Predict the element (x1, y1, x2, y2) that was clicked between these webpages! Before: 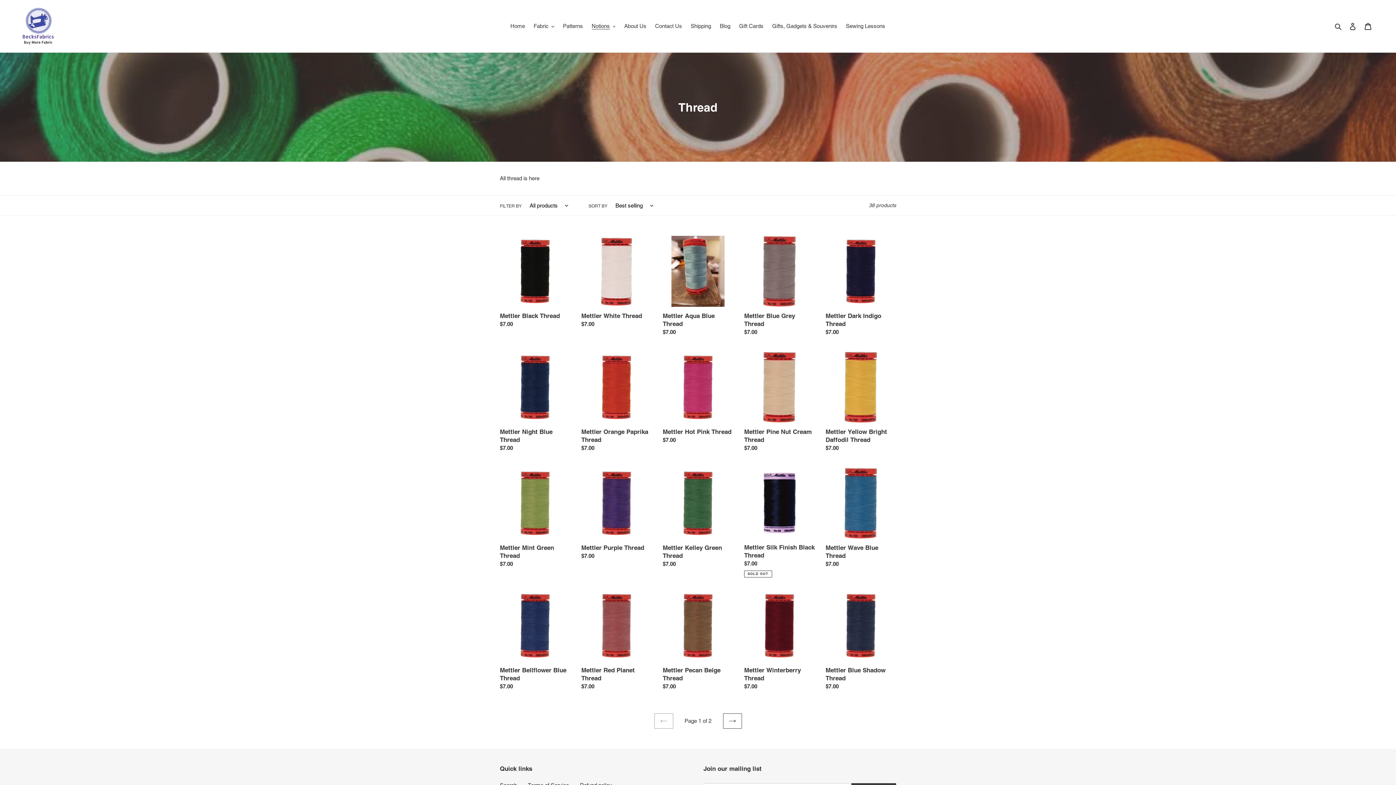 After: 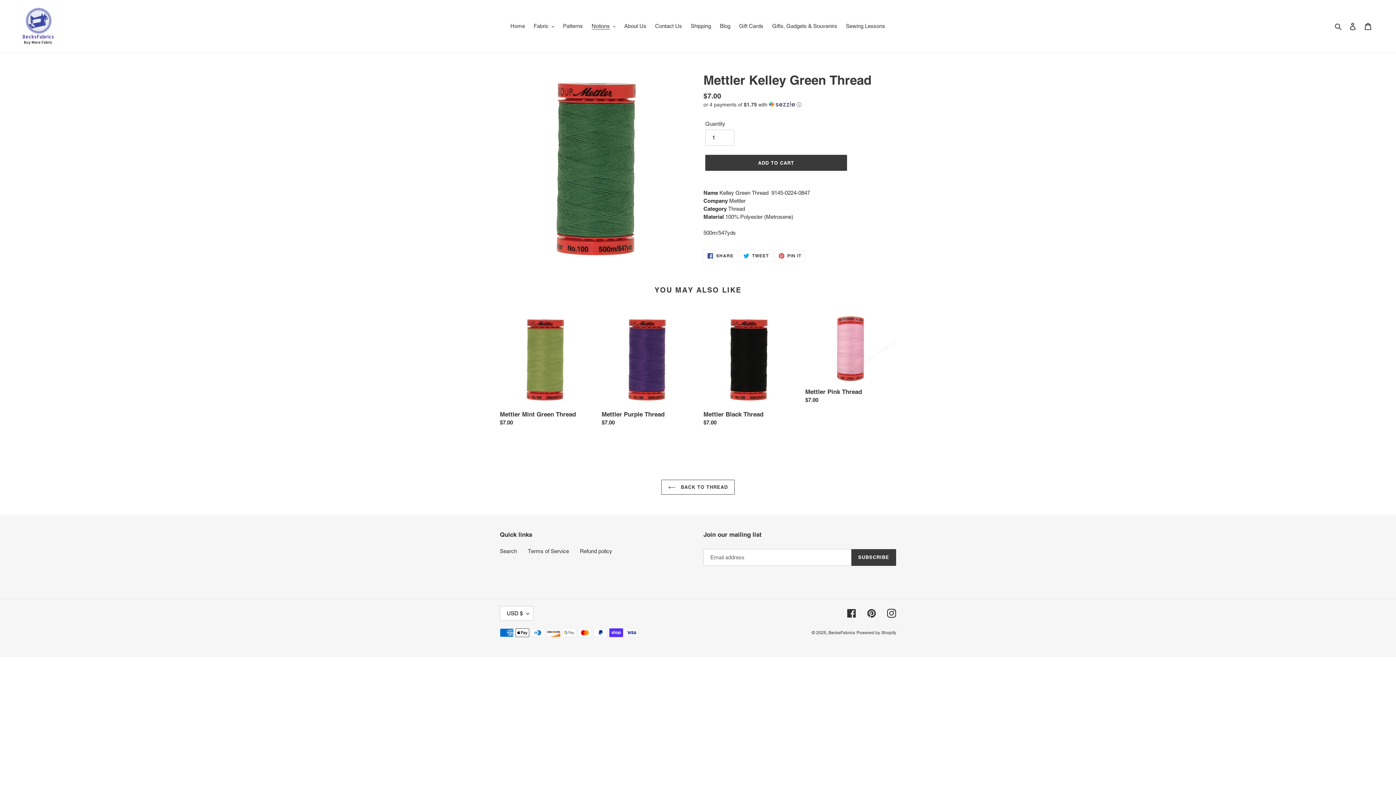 Action: bbox: (662, 467, 733, 571) label: Mettler Kelley Green Thread